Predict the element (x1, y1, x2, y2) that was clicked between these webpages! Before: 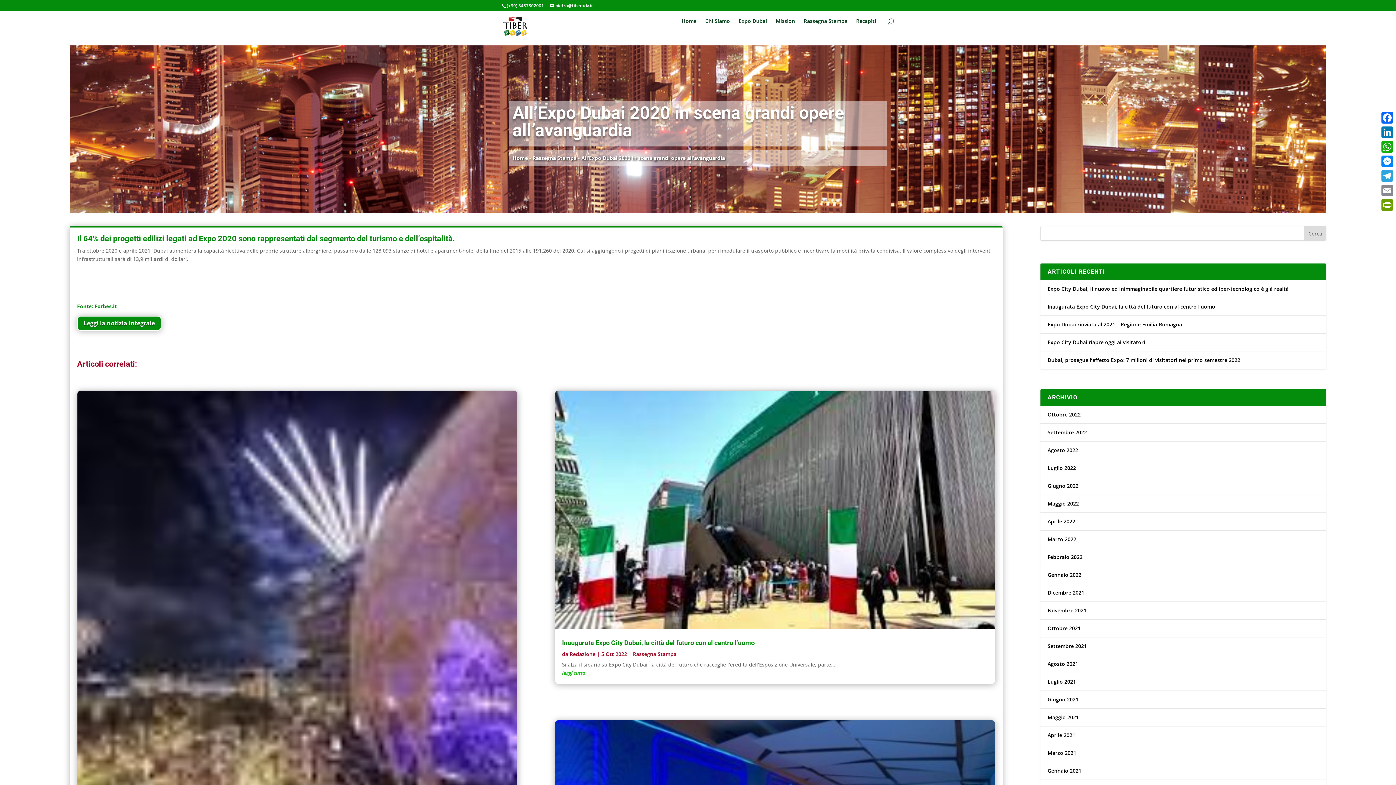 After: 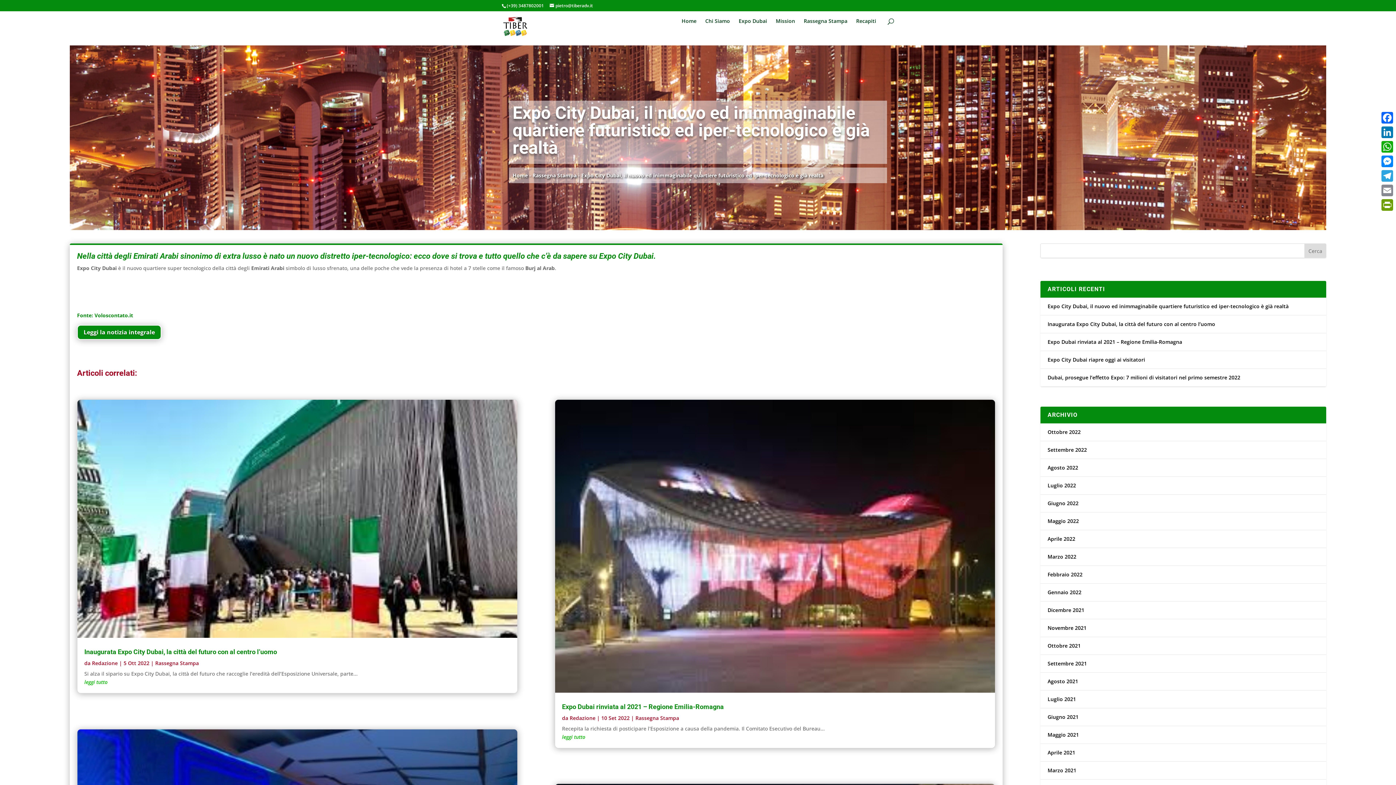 Action: bbox: (1047, 285, 1289, 292) label: Expo City Dubai, il nuovo ed inimmaginabile quartiere futuristico ed iper-tecnologico è già realtà